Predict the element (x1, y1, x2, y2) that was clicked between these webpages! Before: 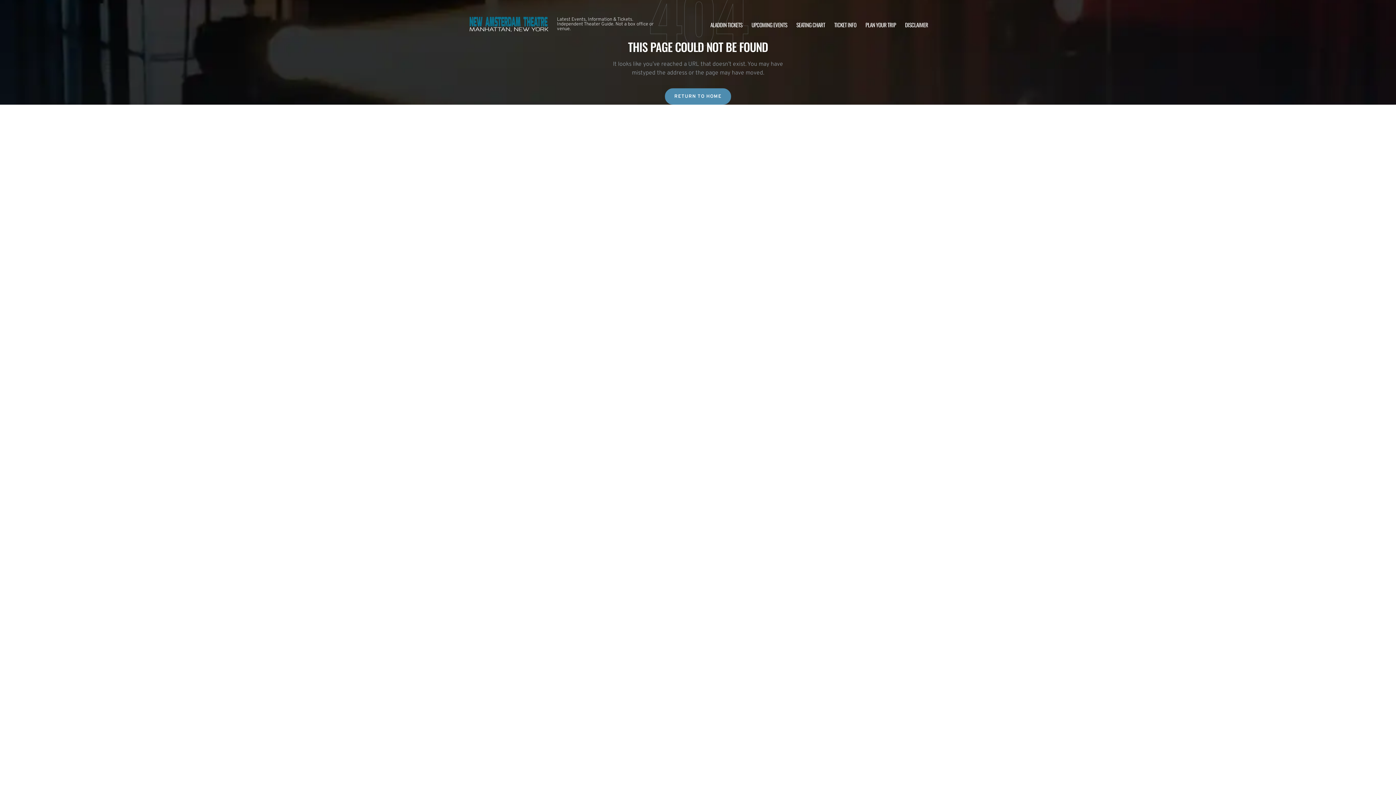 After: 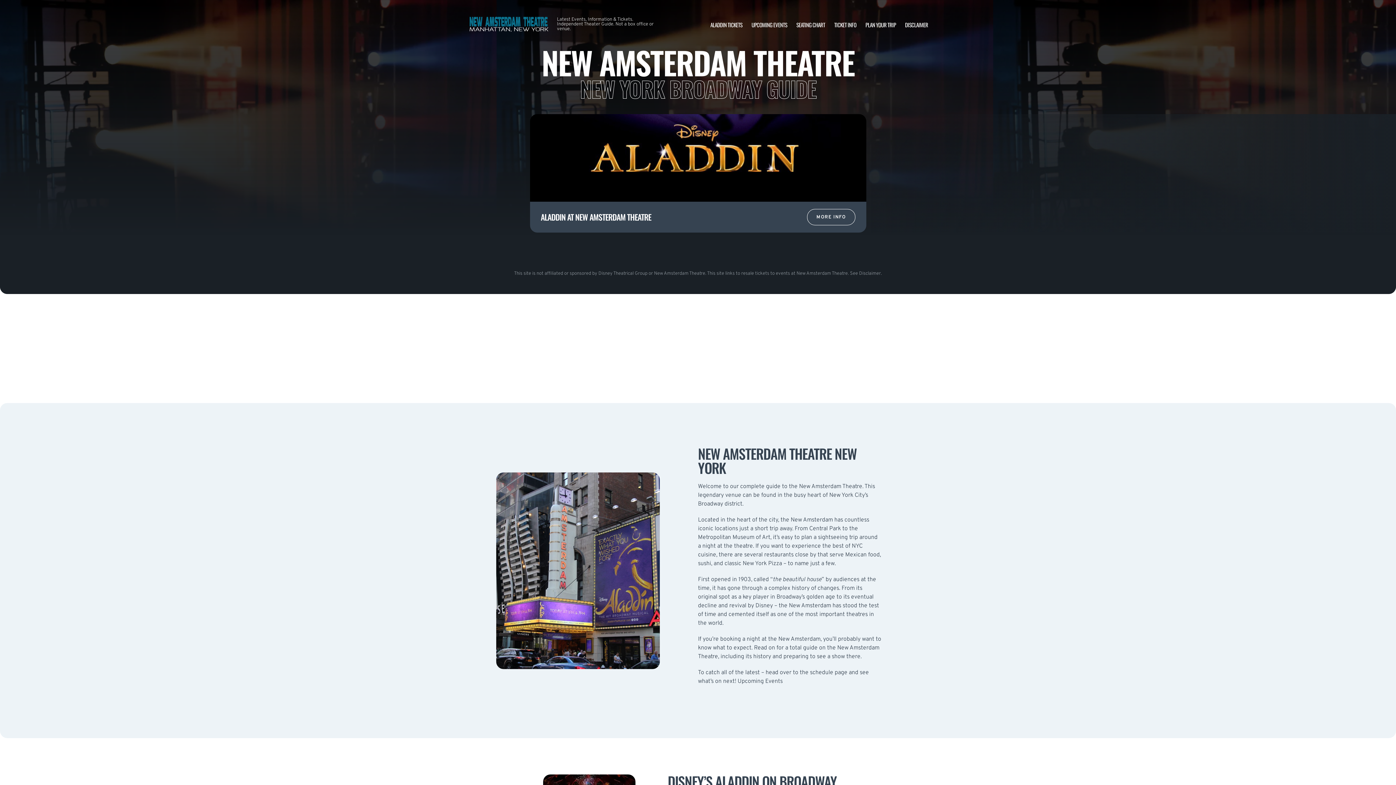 Action: label: RETURN TO HOME bbox: (665, 88, 731, 104)